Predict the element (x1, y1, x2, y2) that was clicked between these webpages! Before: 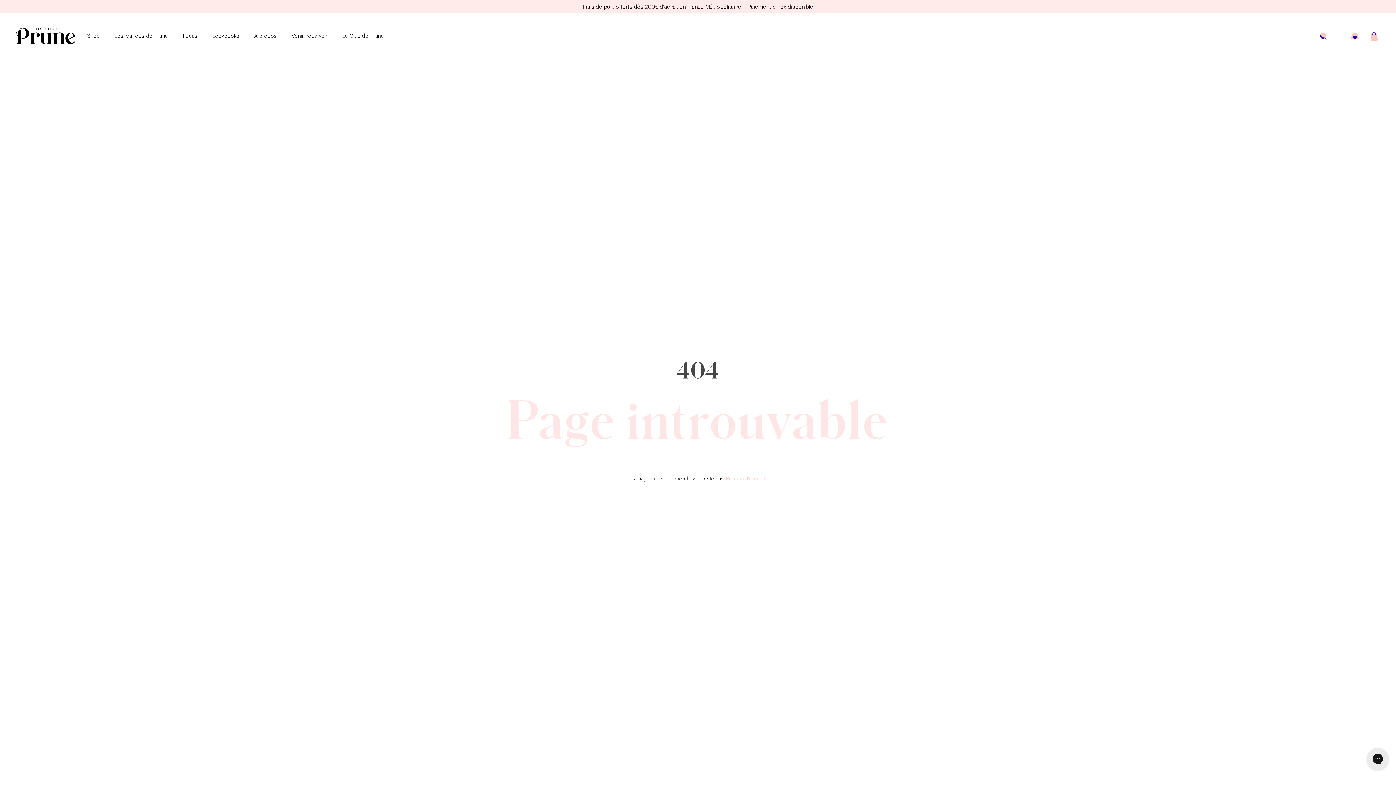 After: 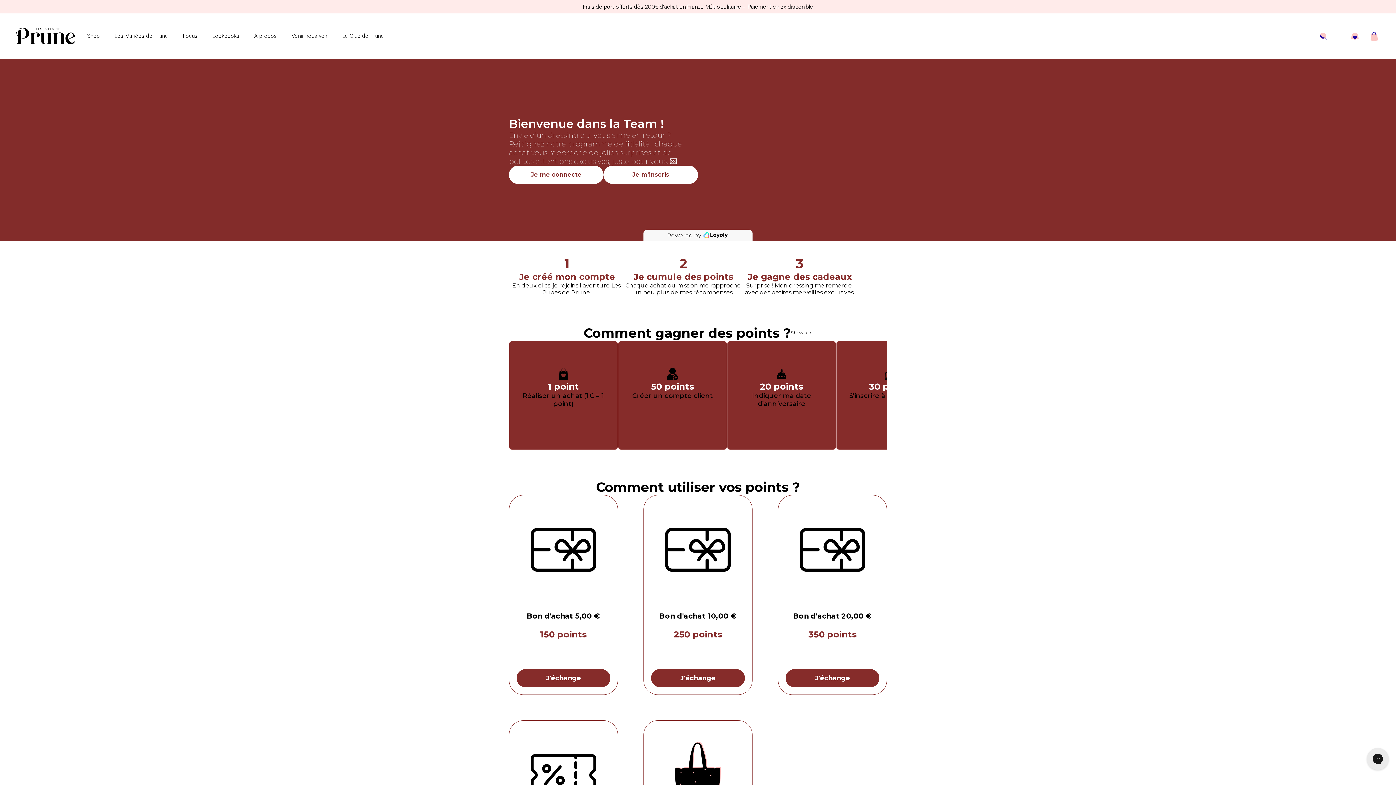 Action: label: Le Club de Prune bbox: (342, 32, 384, 40)